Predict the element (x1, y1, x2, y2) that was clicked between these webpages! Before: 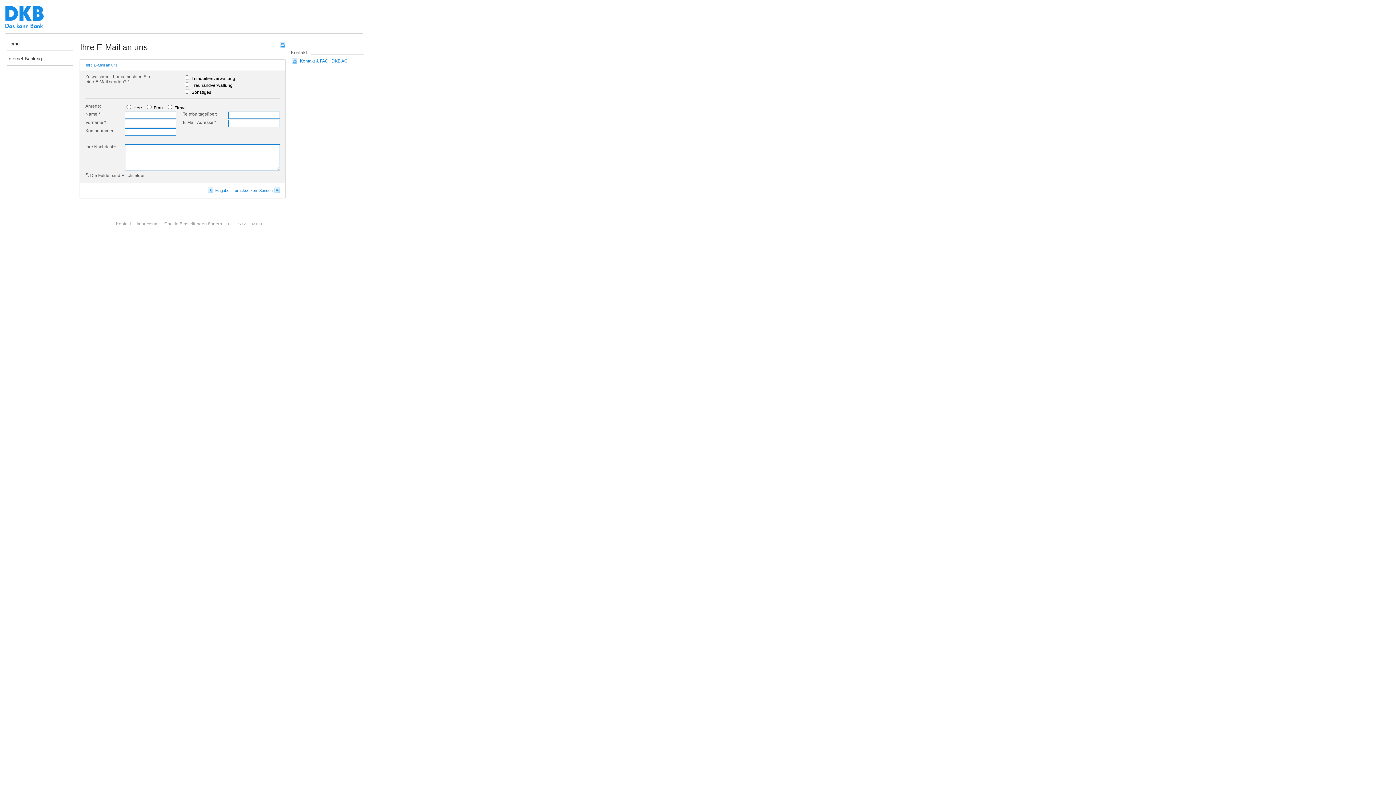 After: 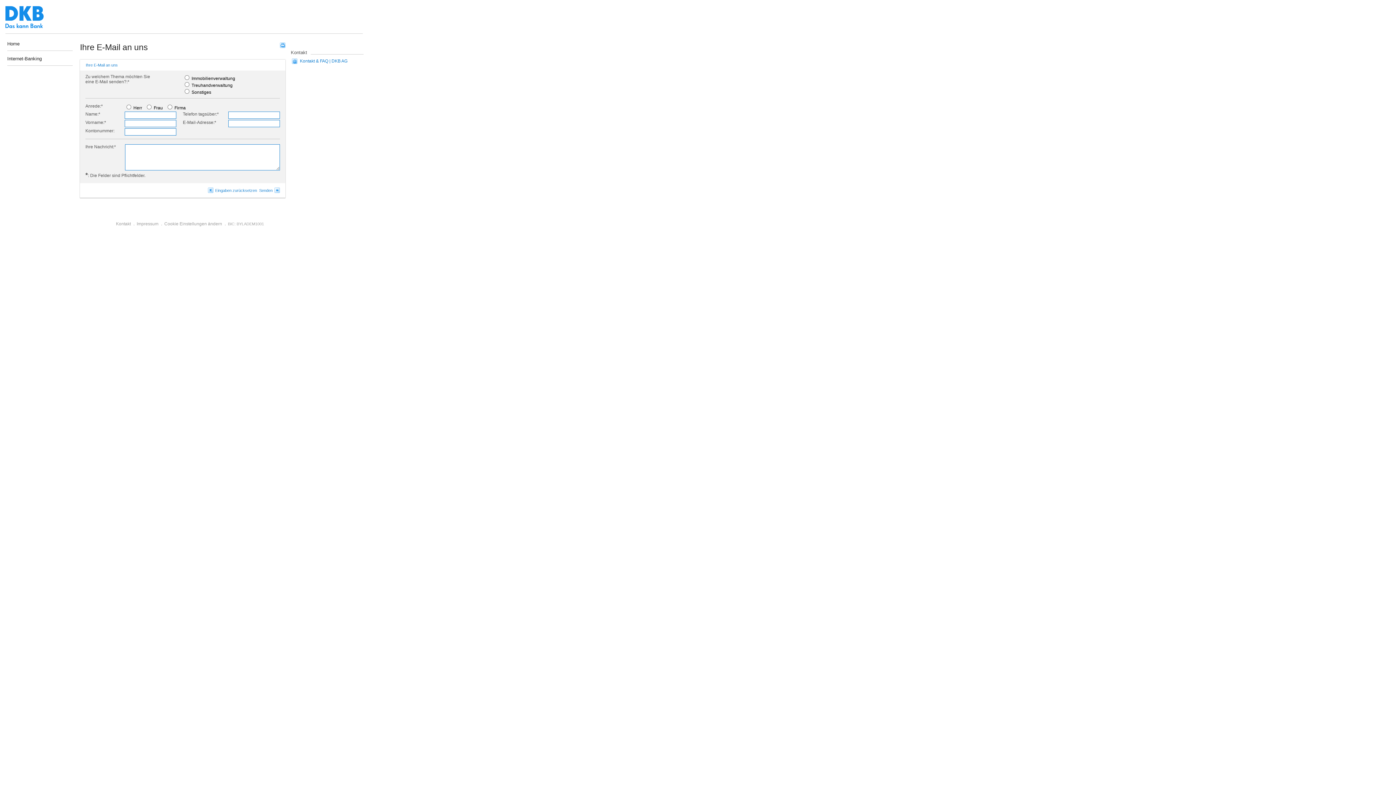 Action: label: Kontakt & FAQ | DKB AG bbox: (300, 58, 347, 63)